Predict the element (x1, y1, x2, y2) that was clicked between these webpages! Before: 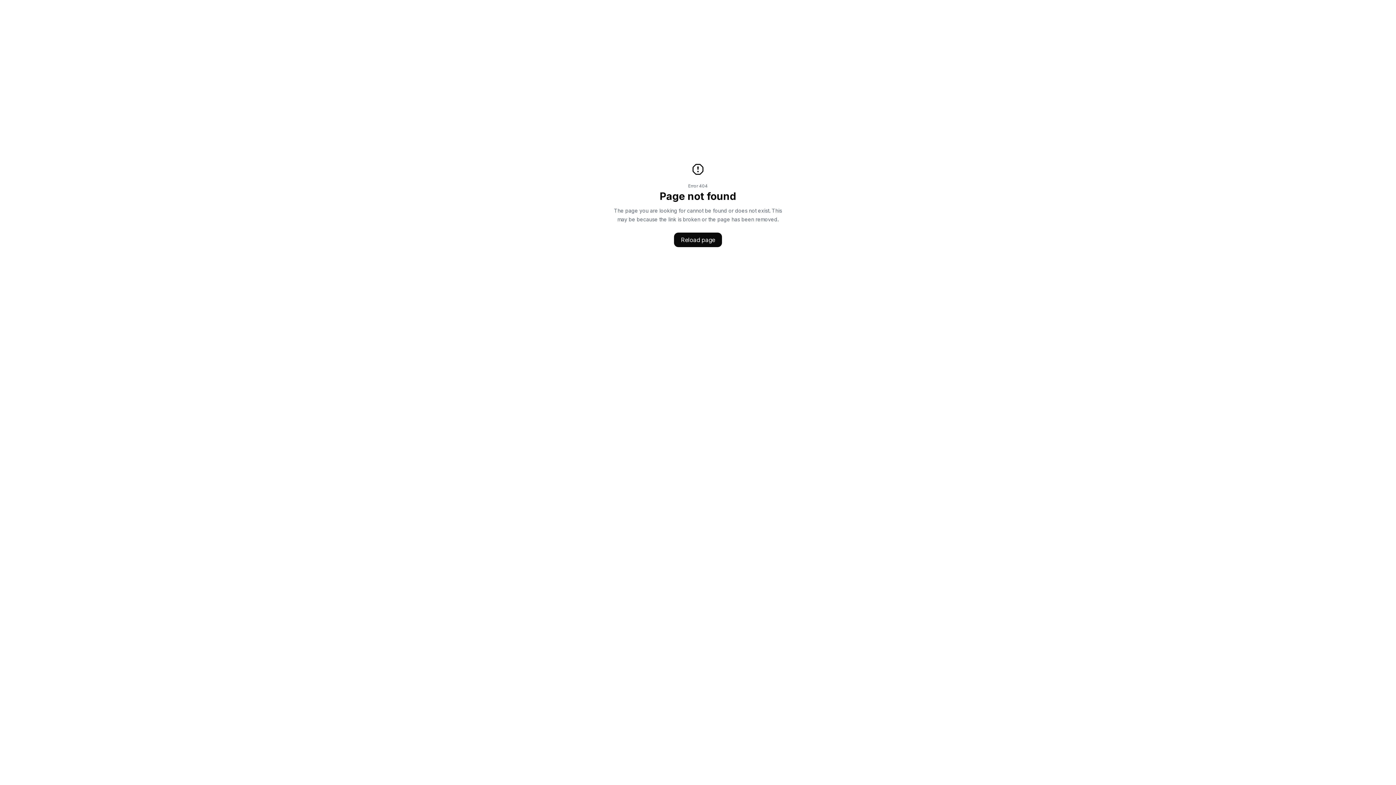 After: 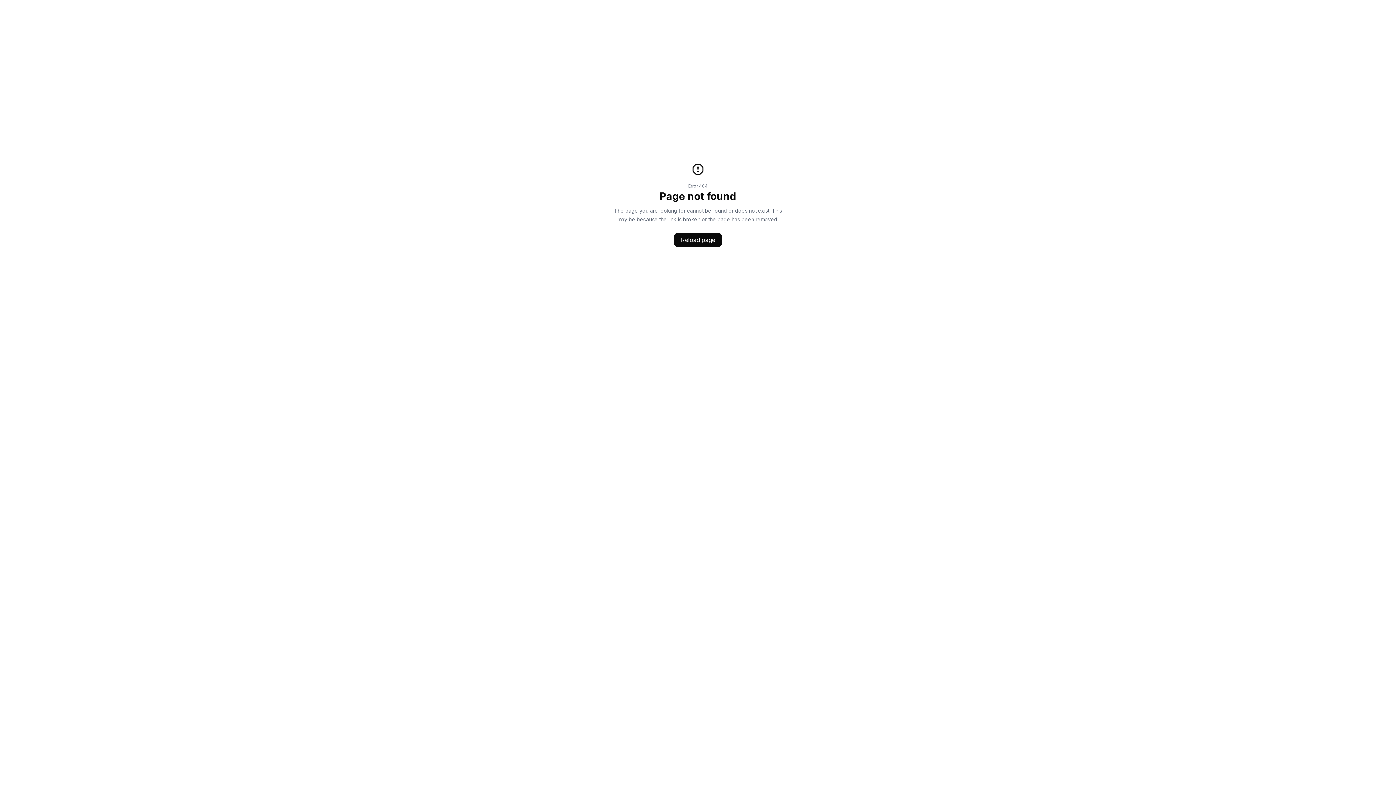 Action: bbox: (674, 232, 722, 247) label: Reload page